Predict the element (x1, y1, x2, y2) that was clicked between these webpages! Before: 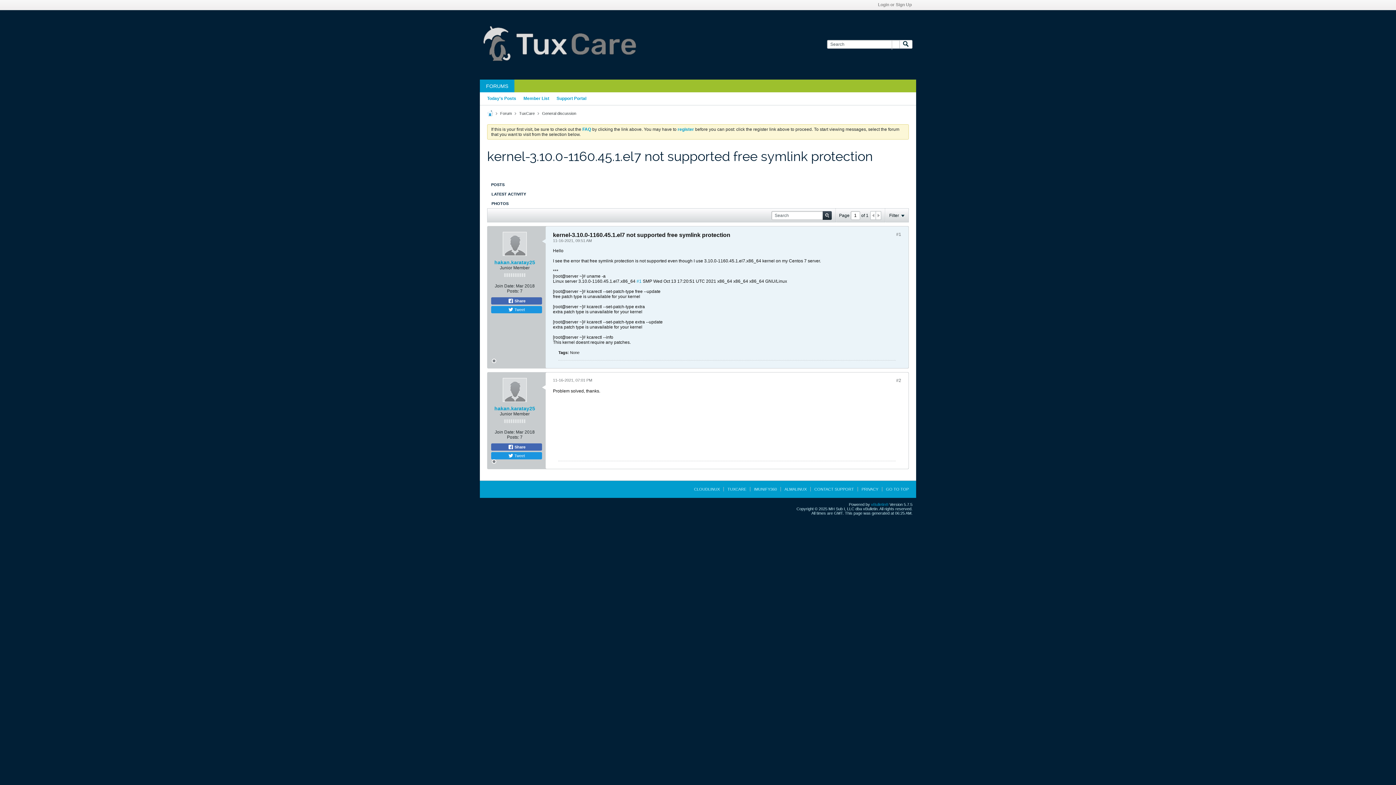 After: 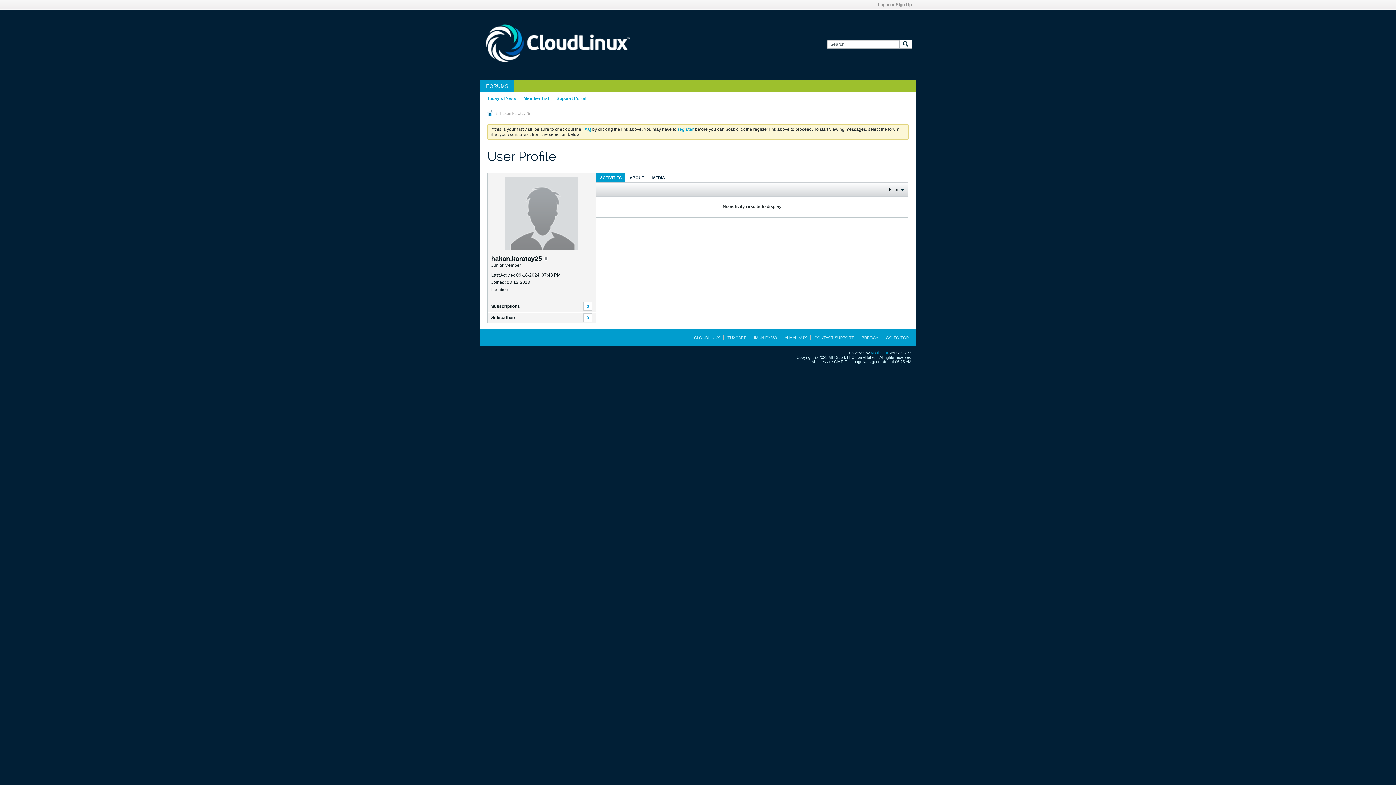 Action: bbox: (494, 259, 535, 265) label: hakan.karatay25